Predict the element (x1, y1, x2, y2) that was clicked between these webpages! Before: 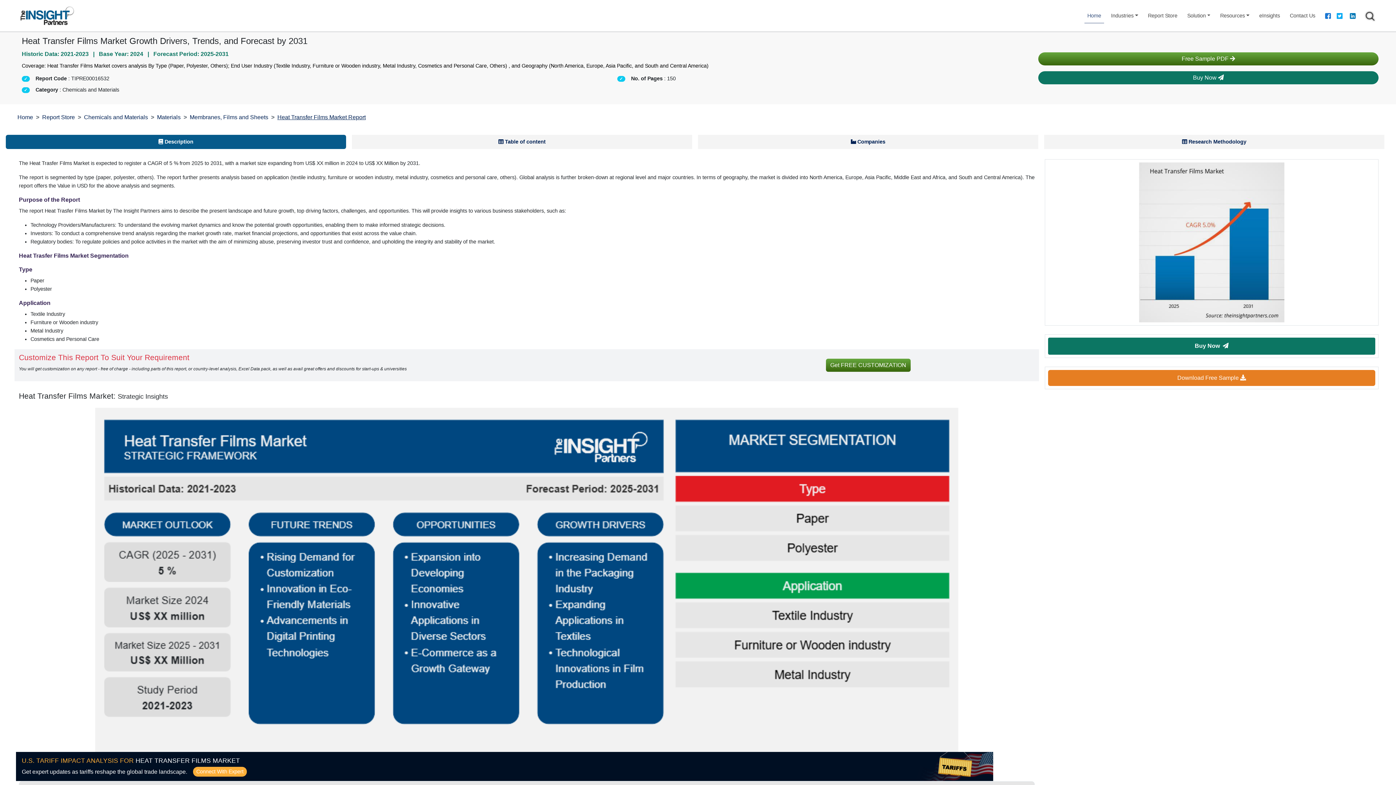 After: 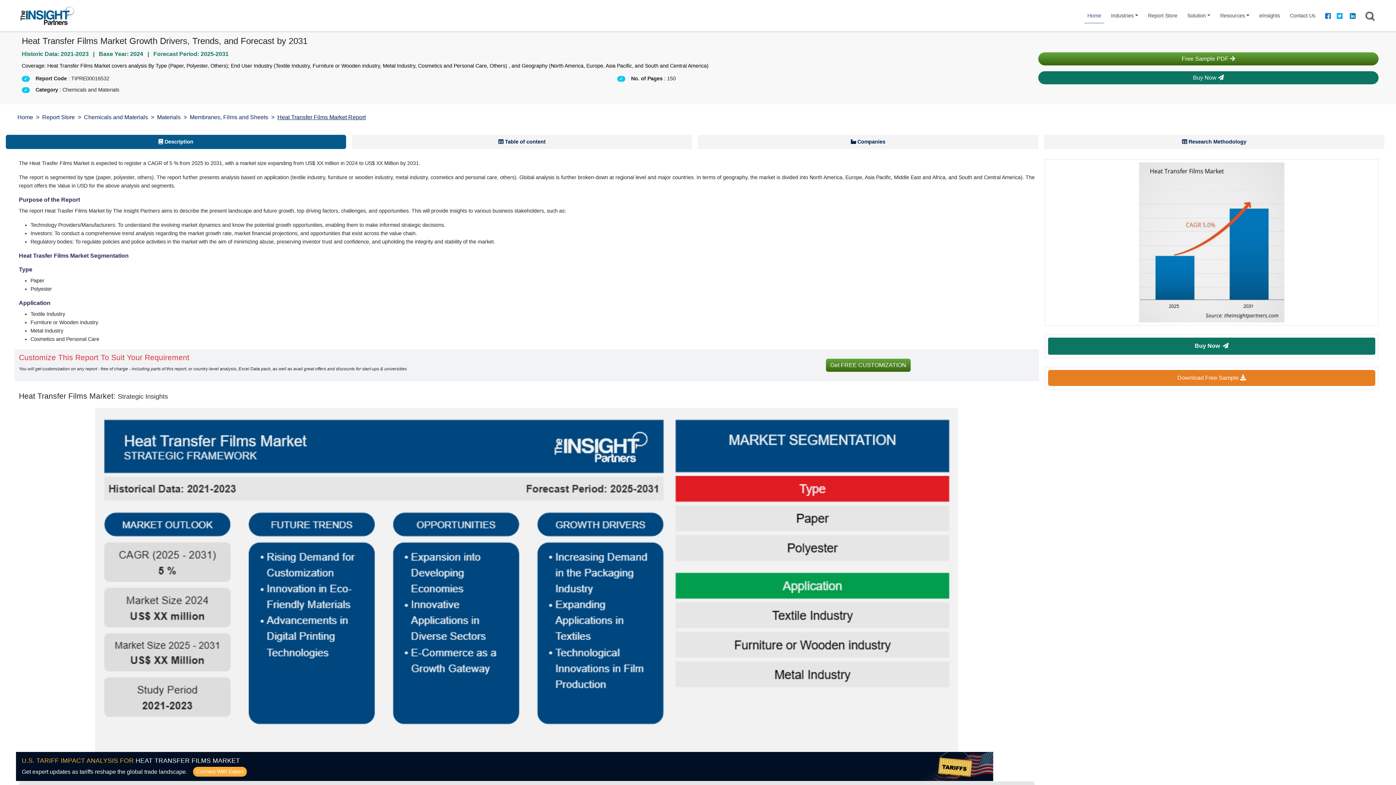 Action: bbox: (277, 114, 365, 120) label: Report Titile